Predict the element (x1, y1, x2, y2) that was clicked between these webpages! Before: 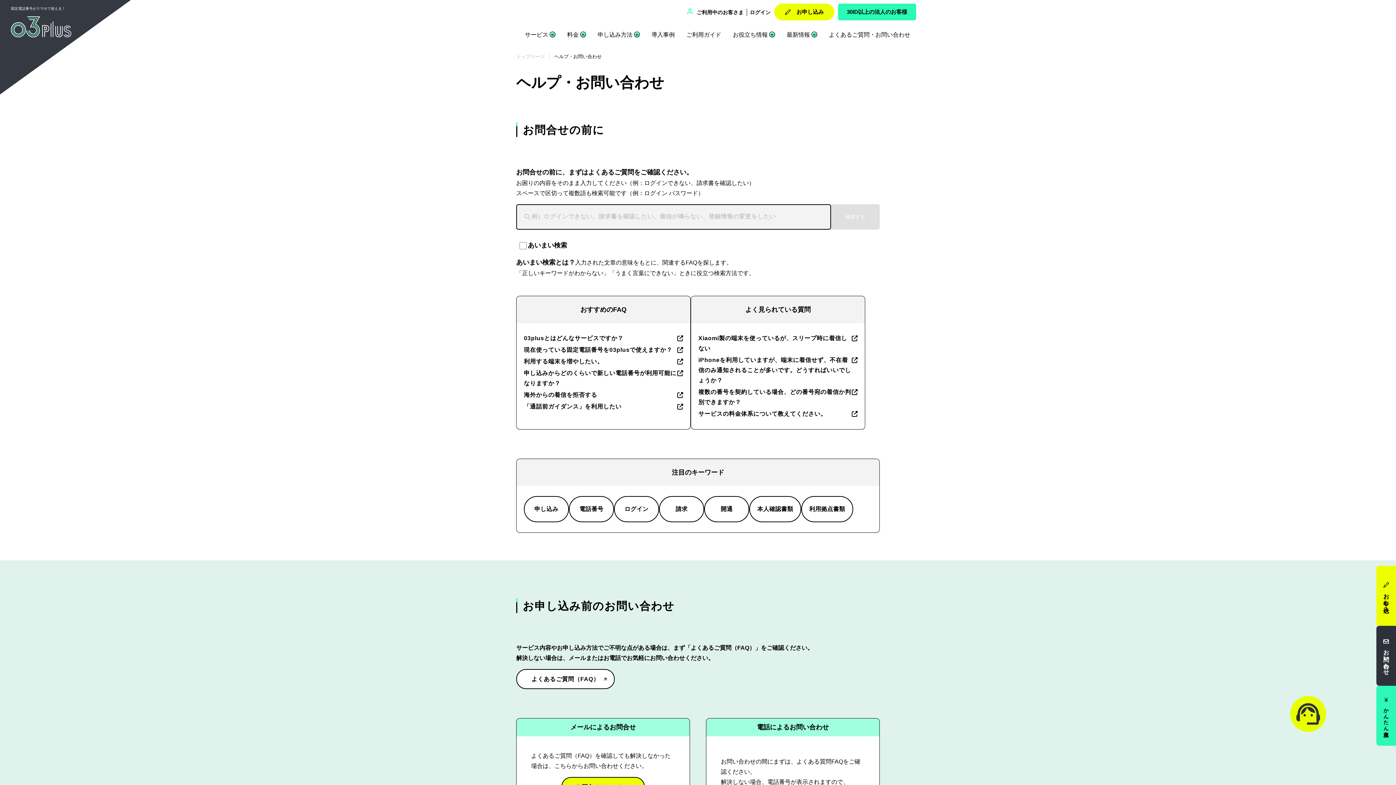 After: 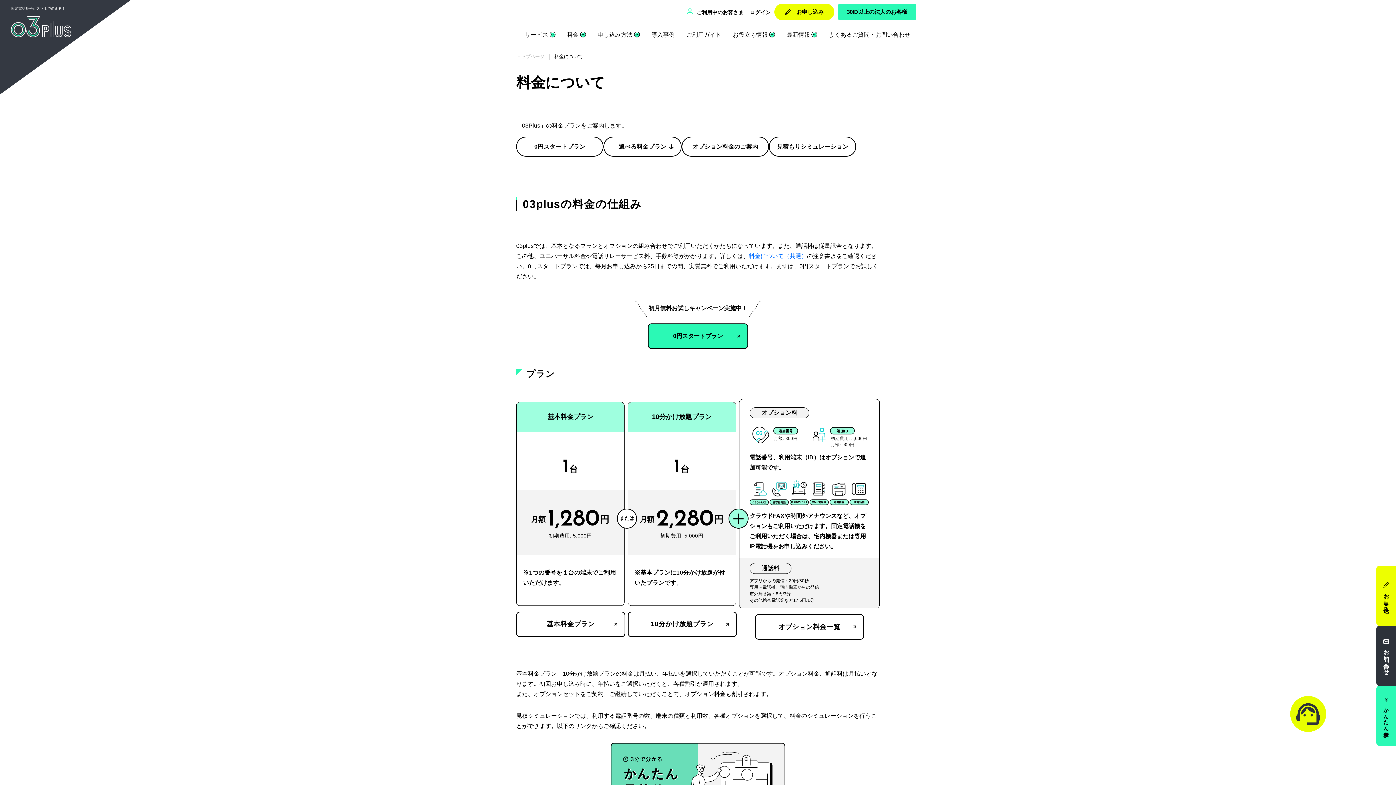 Action: label: 料金 bbox: (567, 31, 578, 37)